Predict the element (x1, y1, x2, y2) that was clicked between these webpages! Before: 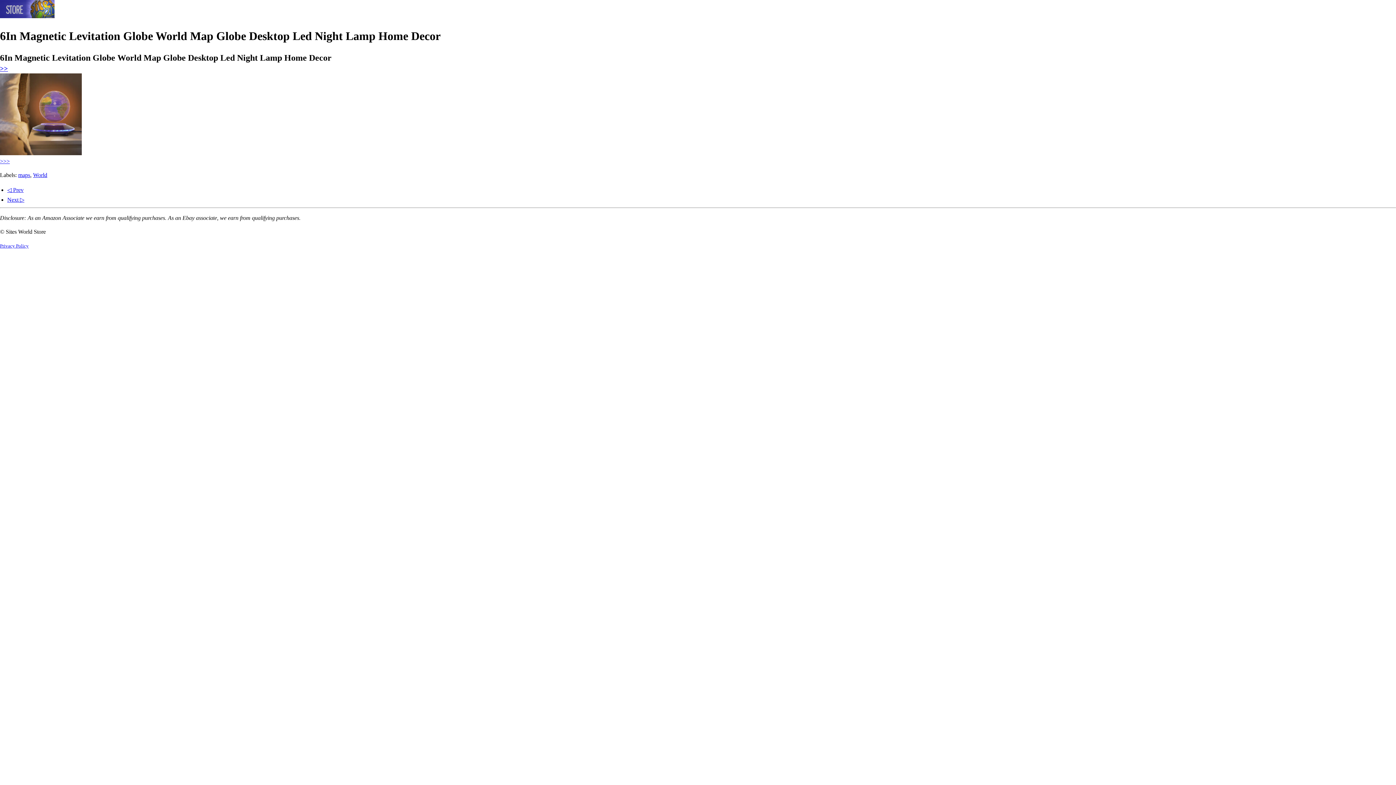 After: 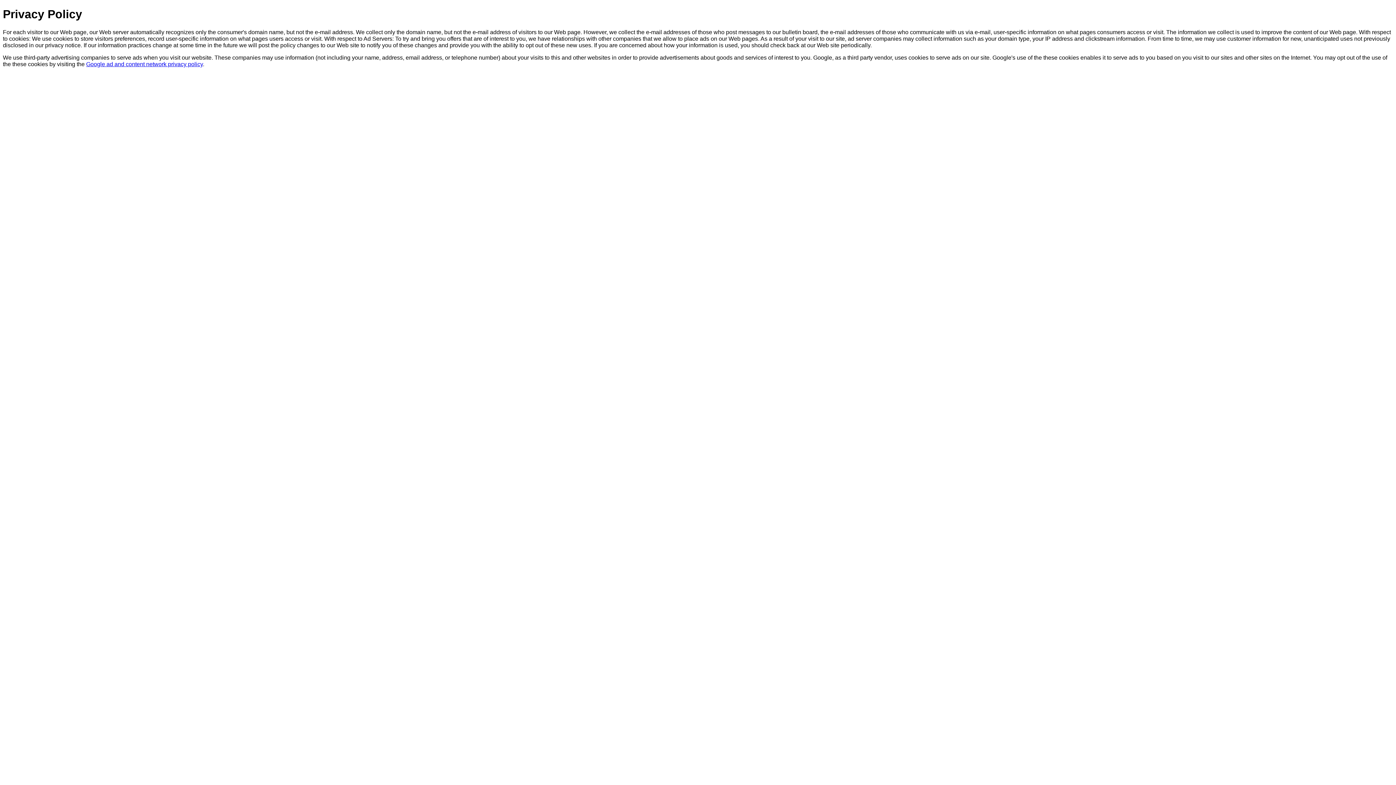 Action: label: Privacy Policy bbox: (0, 243, 28, 248)